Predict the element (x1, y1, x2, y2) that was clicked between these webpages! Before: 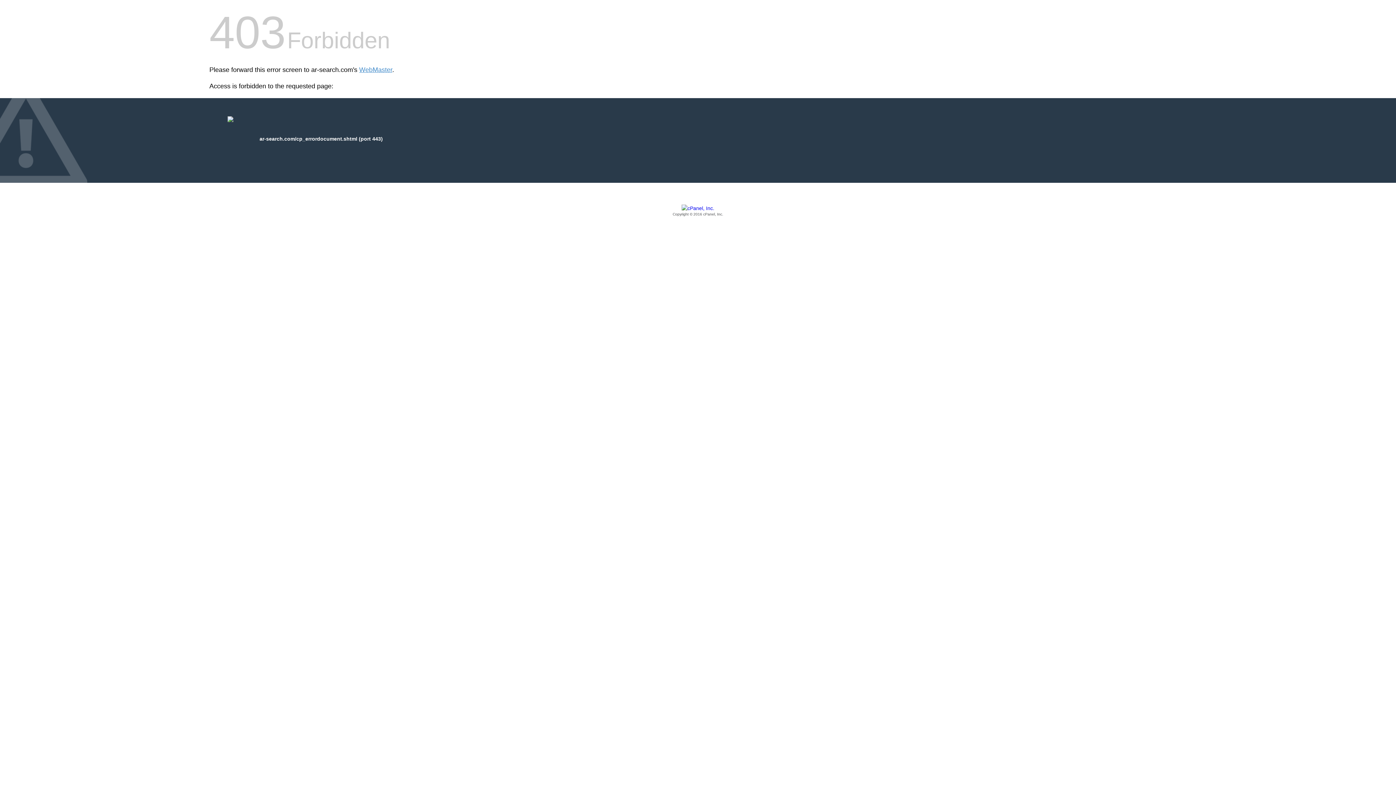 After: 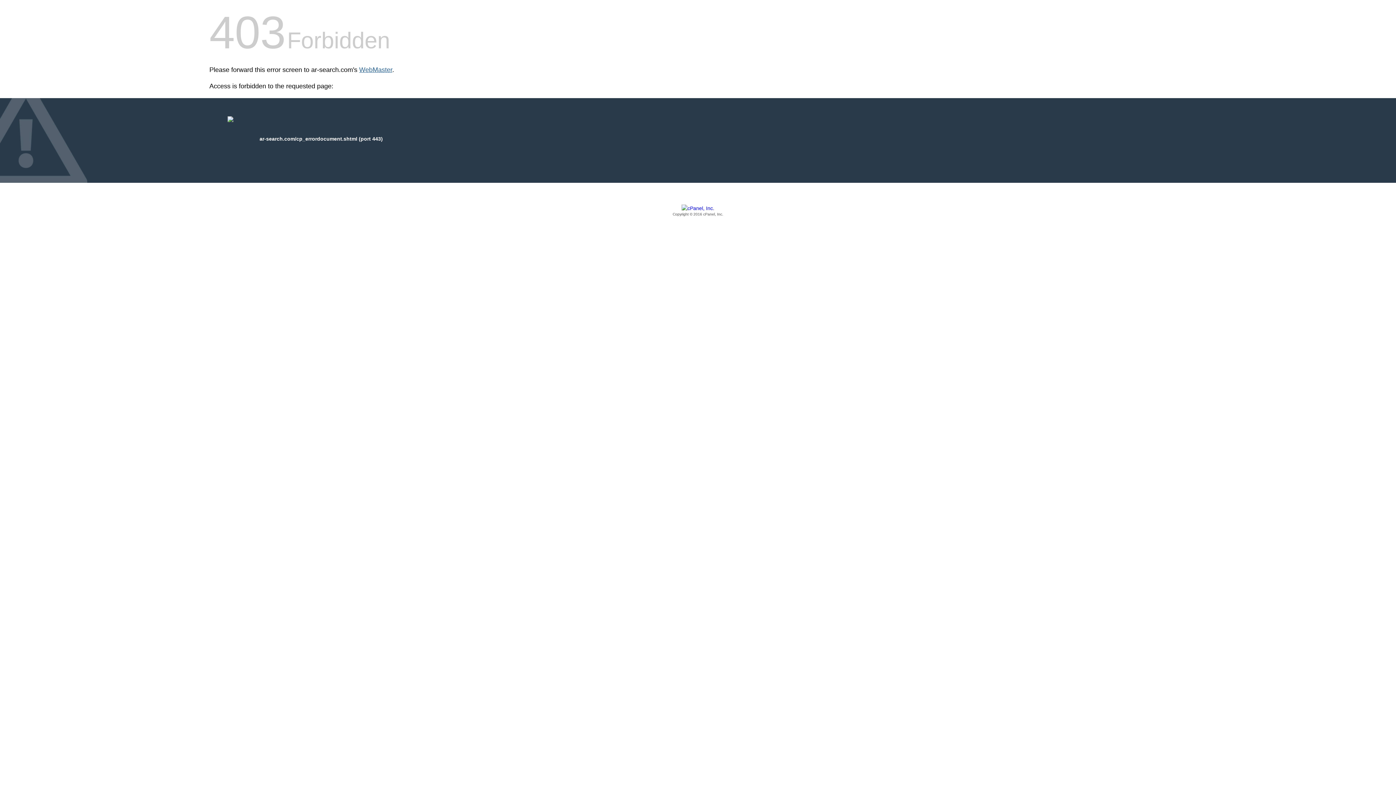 Action: label: WebMaster bbox: (359, 66, 392, 73)